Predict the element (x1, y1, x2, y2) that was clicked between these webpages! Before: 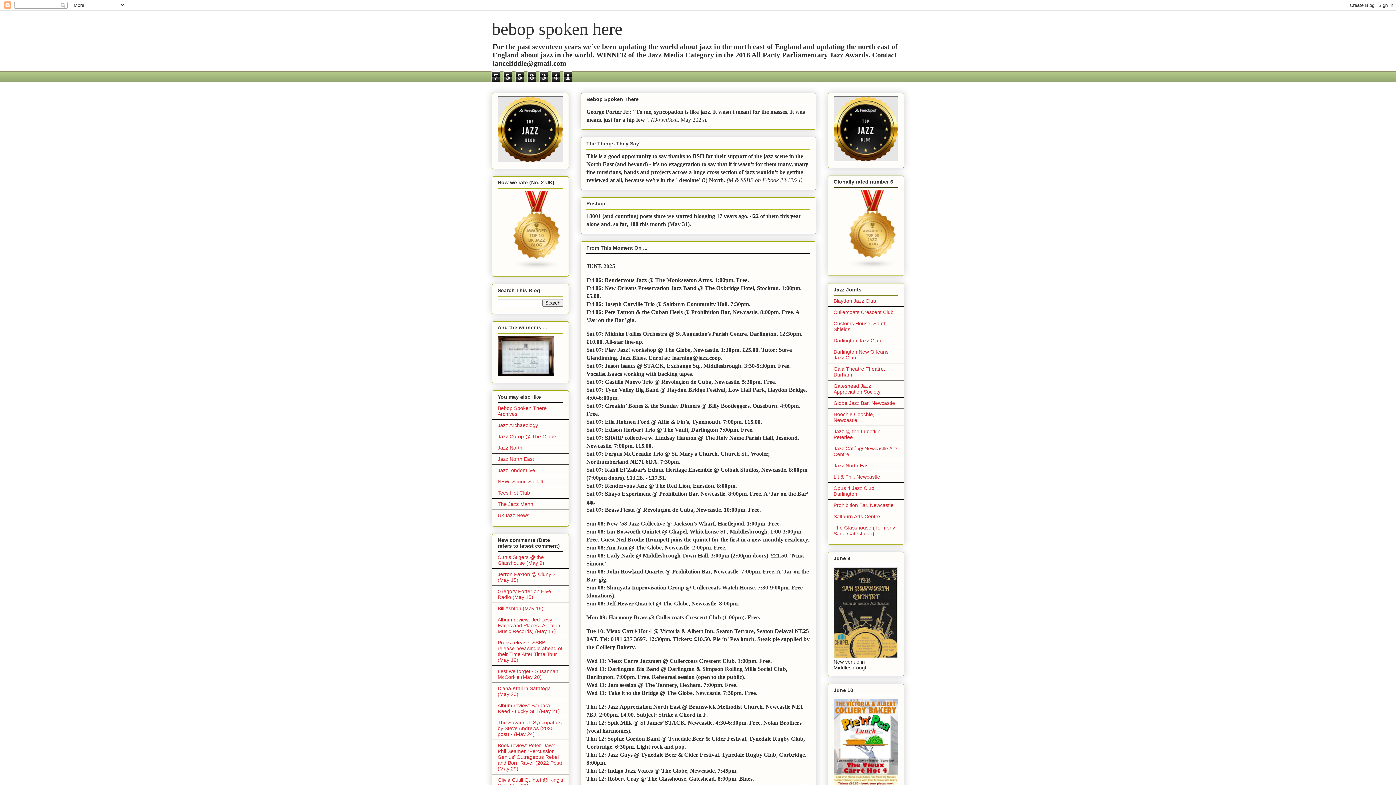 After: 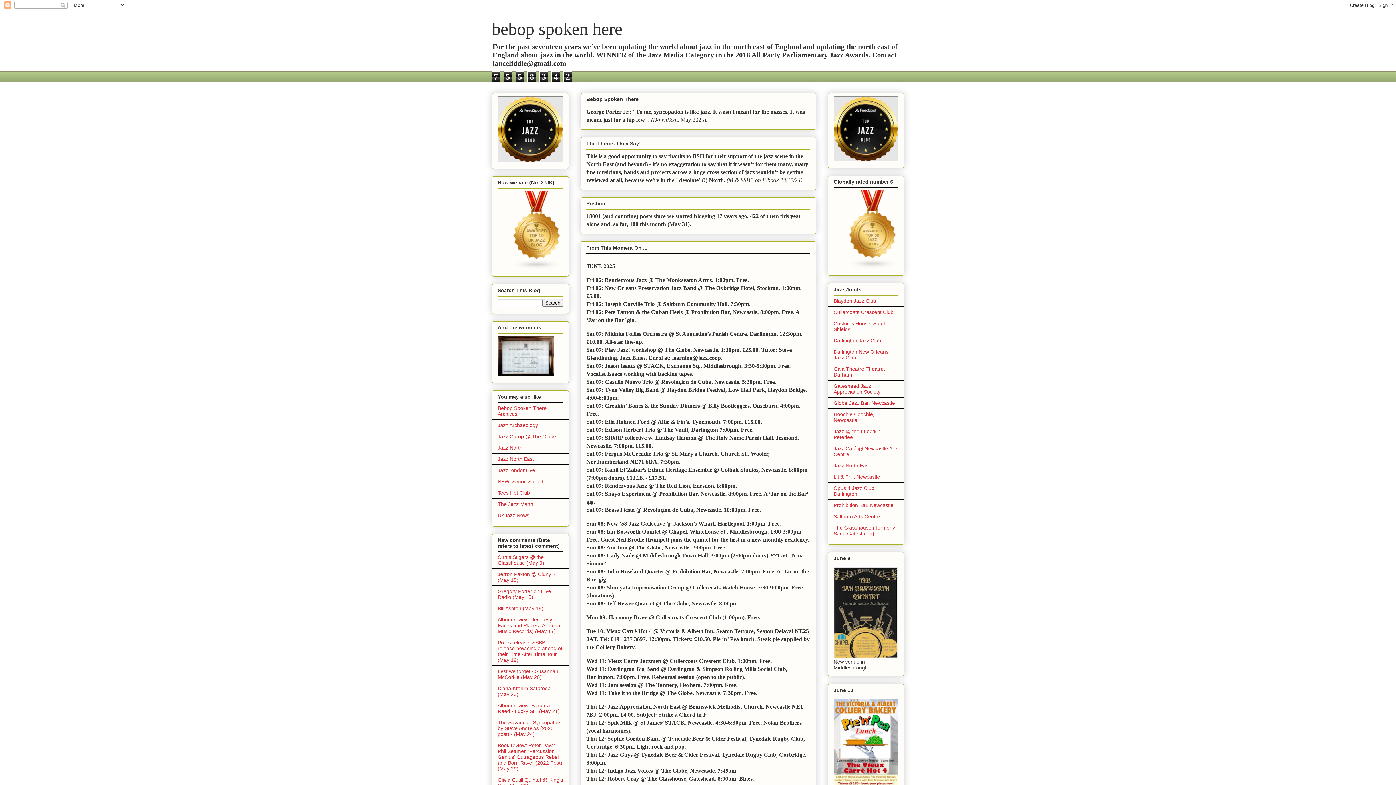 Action: bbox: (497, 605, 543, 611) label: Bill Ashton (May 15)